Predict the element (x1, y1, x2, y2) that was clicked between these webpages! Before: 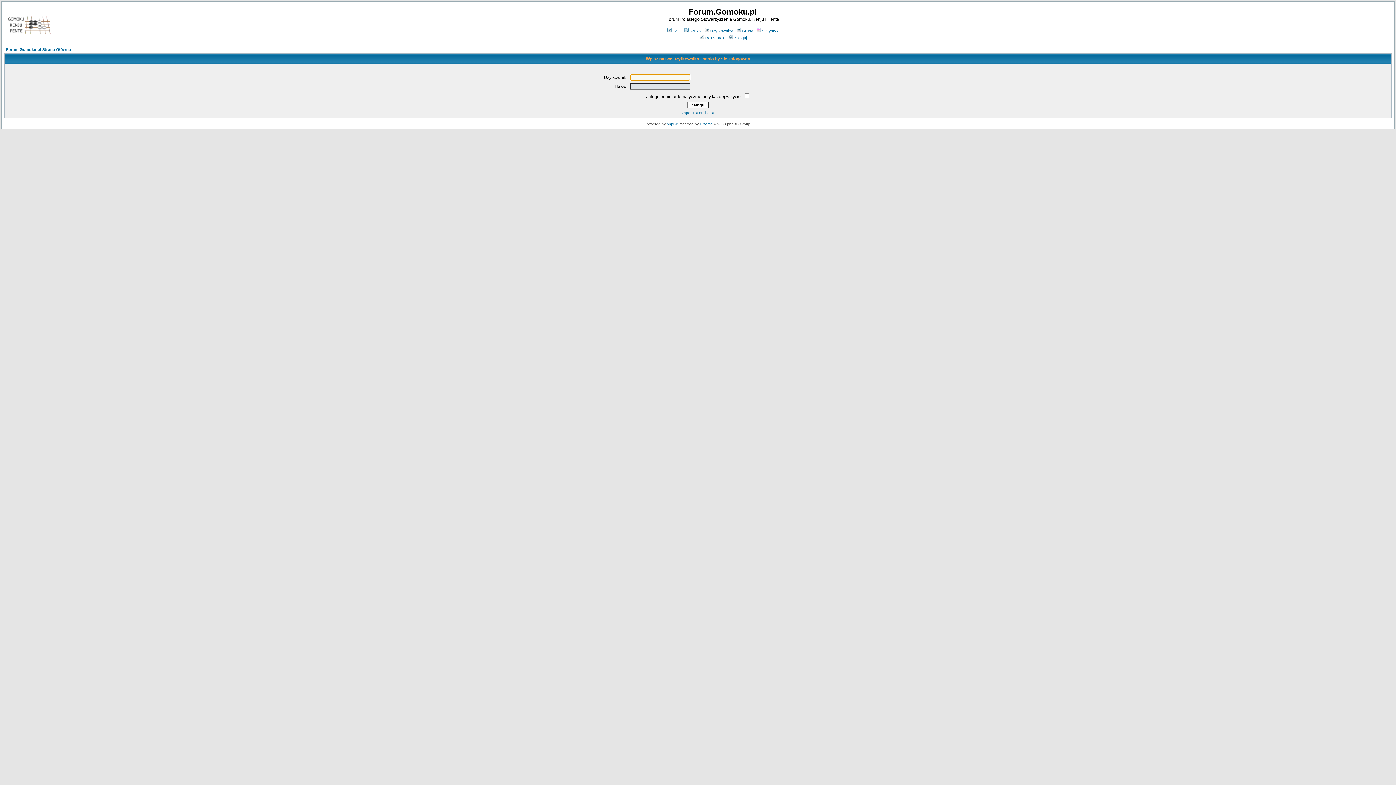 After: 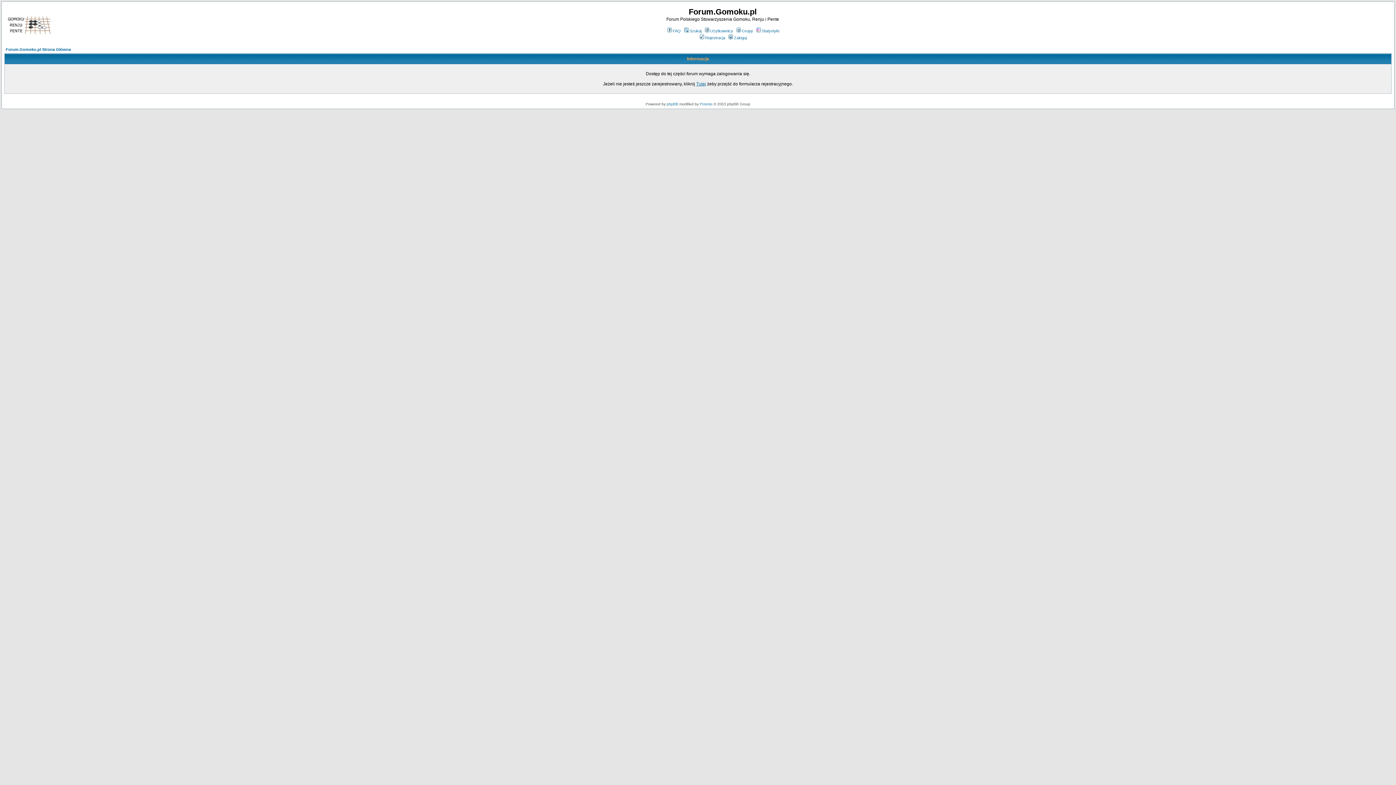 Action: bbox: (735, 28, 753, 33) label: Grupy